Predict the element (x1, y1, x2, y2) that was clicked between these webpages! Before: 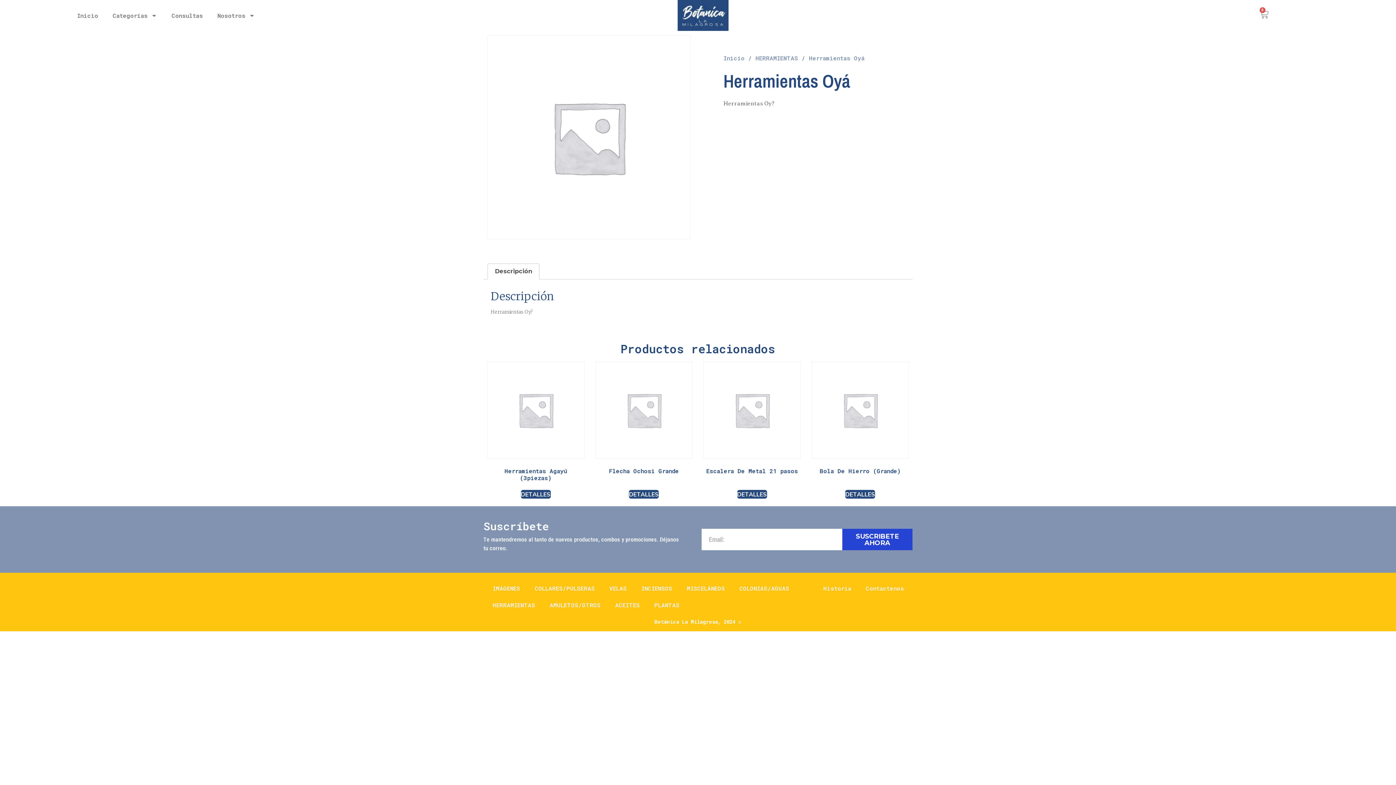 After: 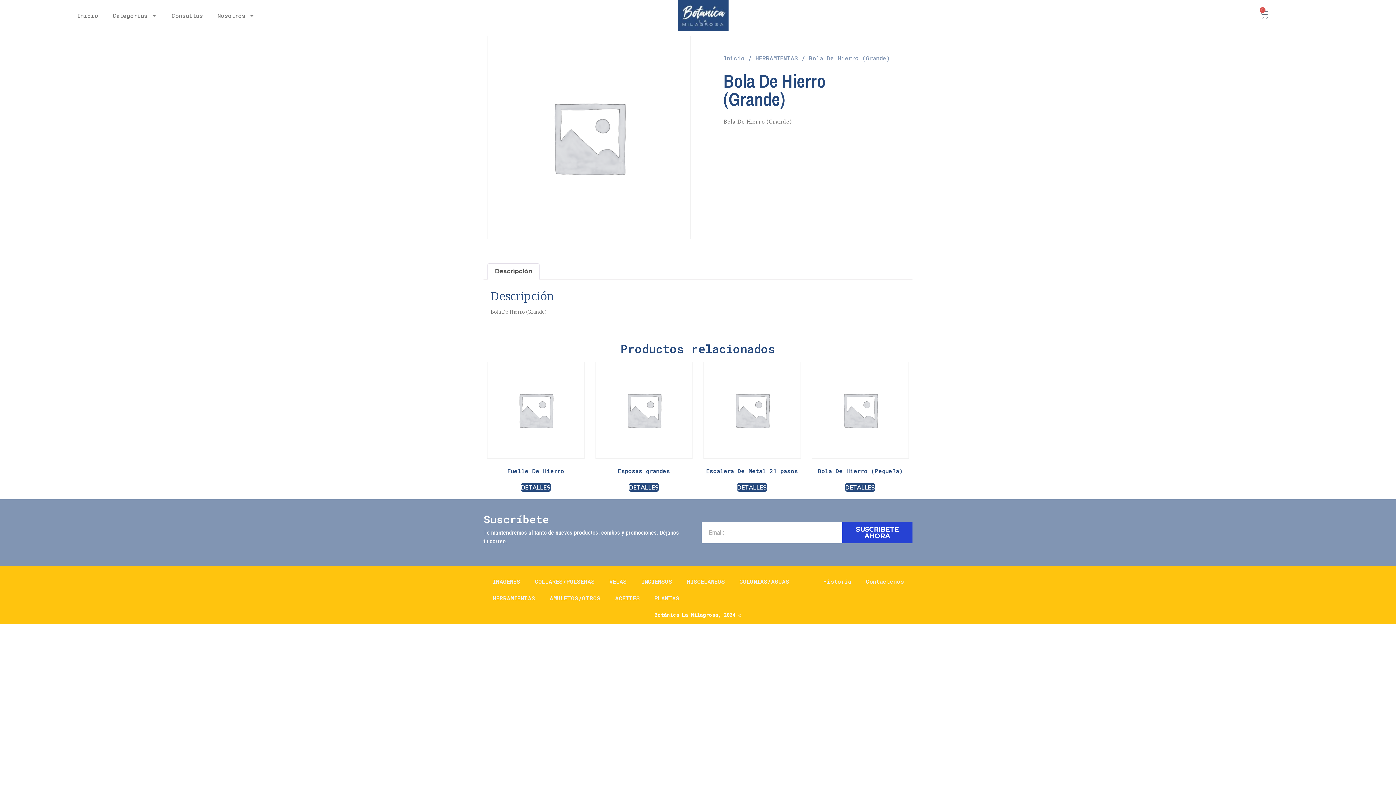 Action: label: Lee más sobre “Bola De Hierro (Grande)” bbox: (845, 490, 875, 499)